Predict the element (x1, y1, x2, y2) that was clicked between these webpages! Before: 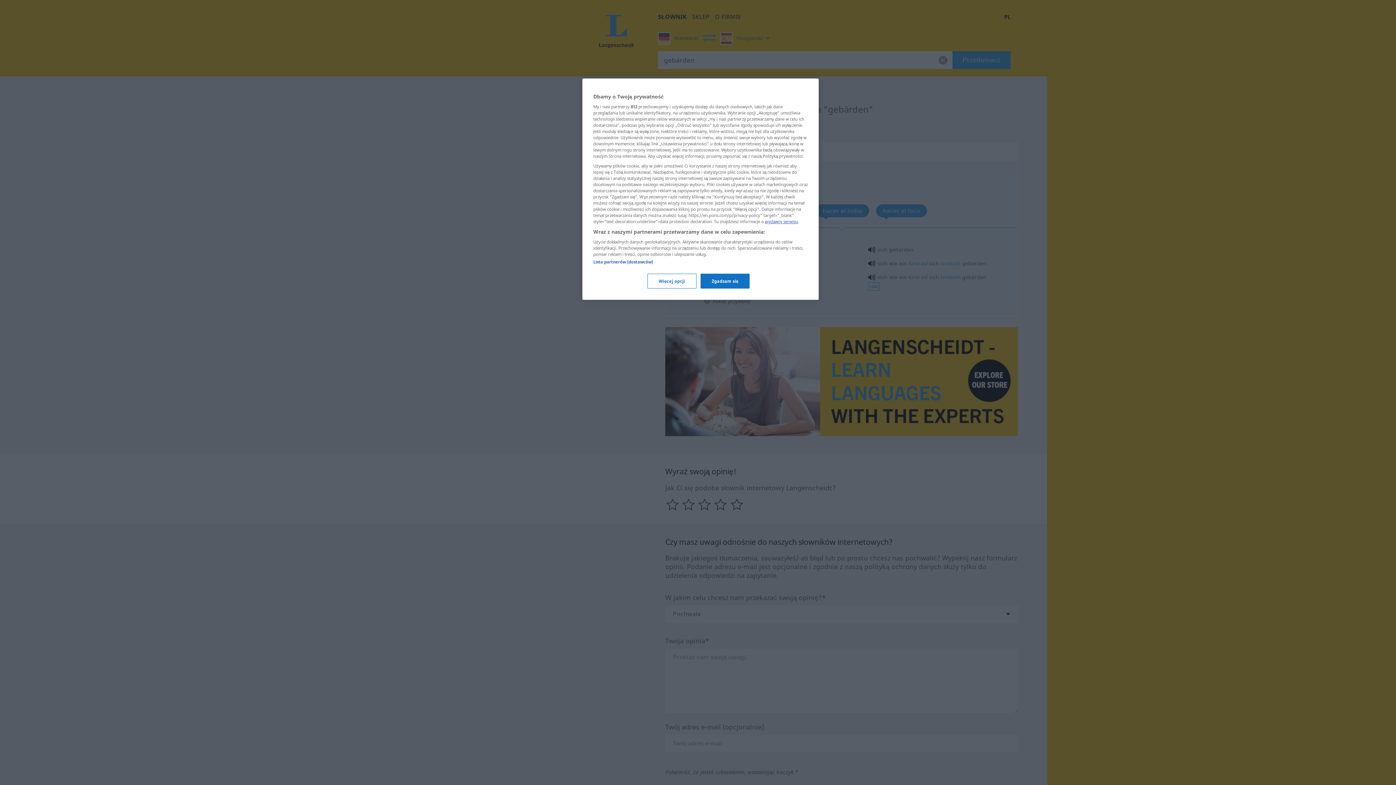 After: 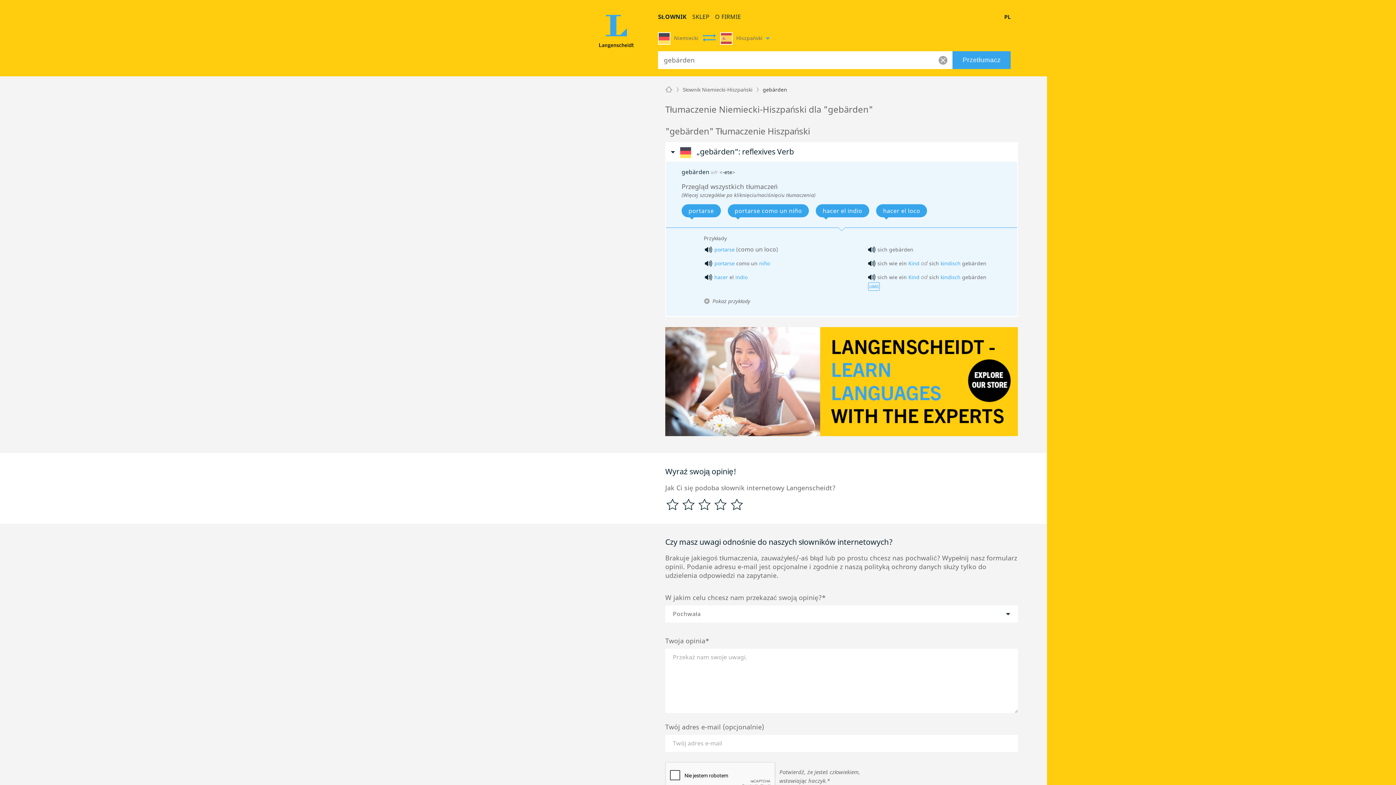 Action: label: Zgadzam się bbox: (700, 273, 749, 288)